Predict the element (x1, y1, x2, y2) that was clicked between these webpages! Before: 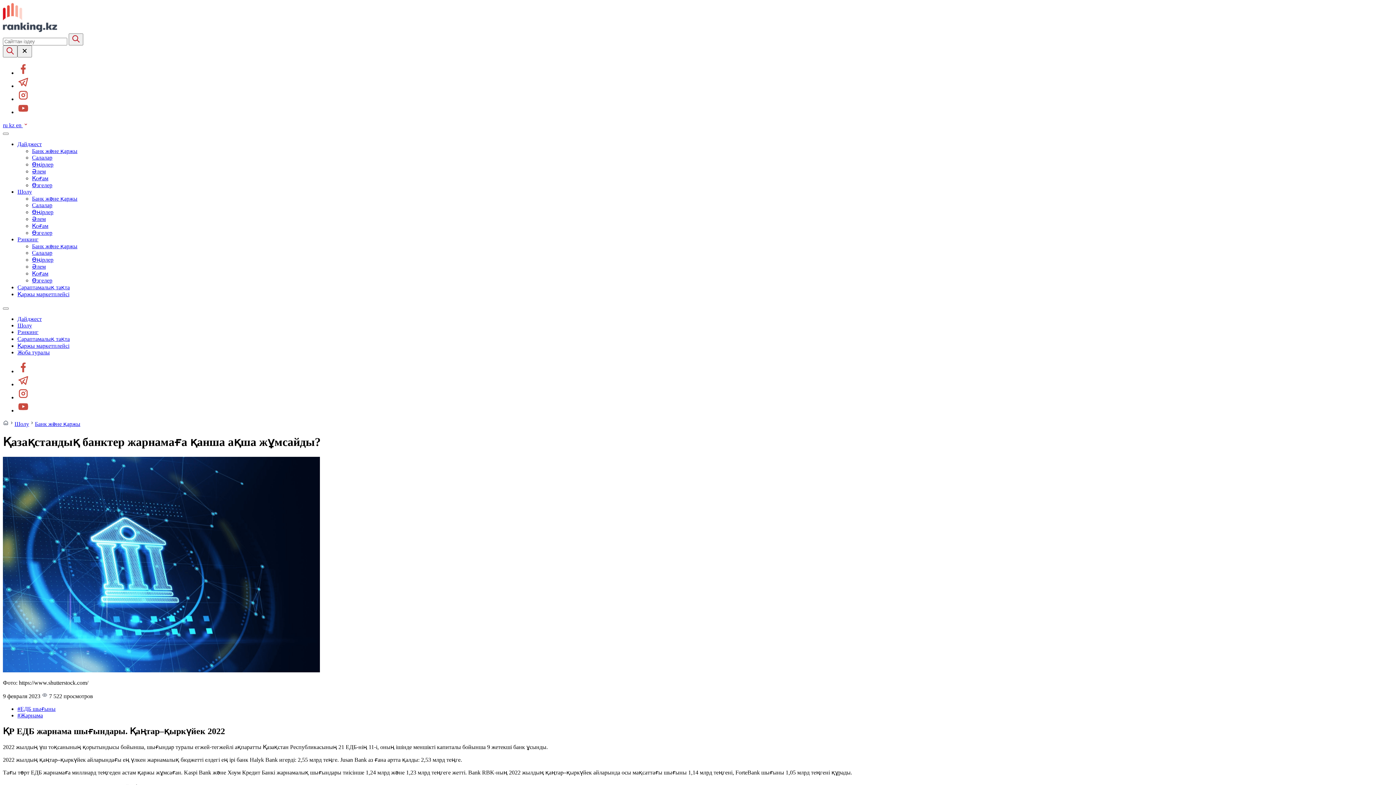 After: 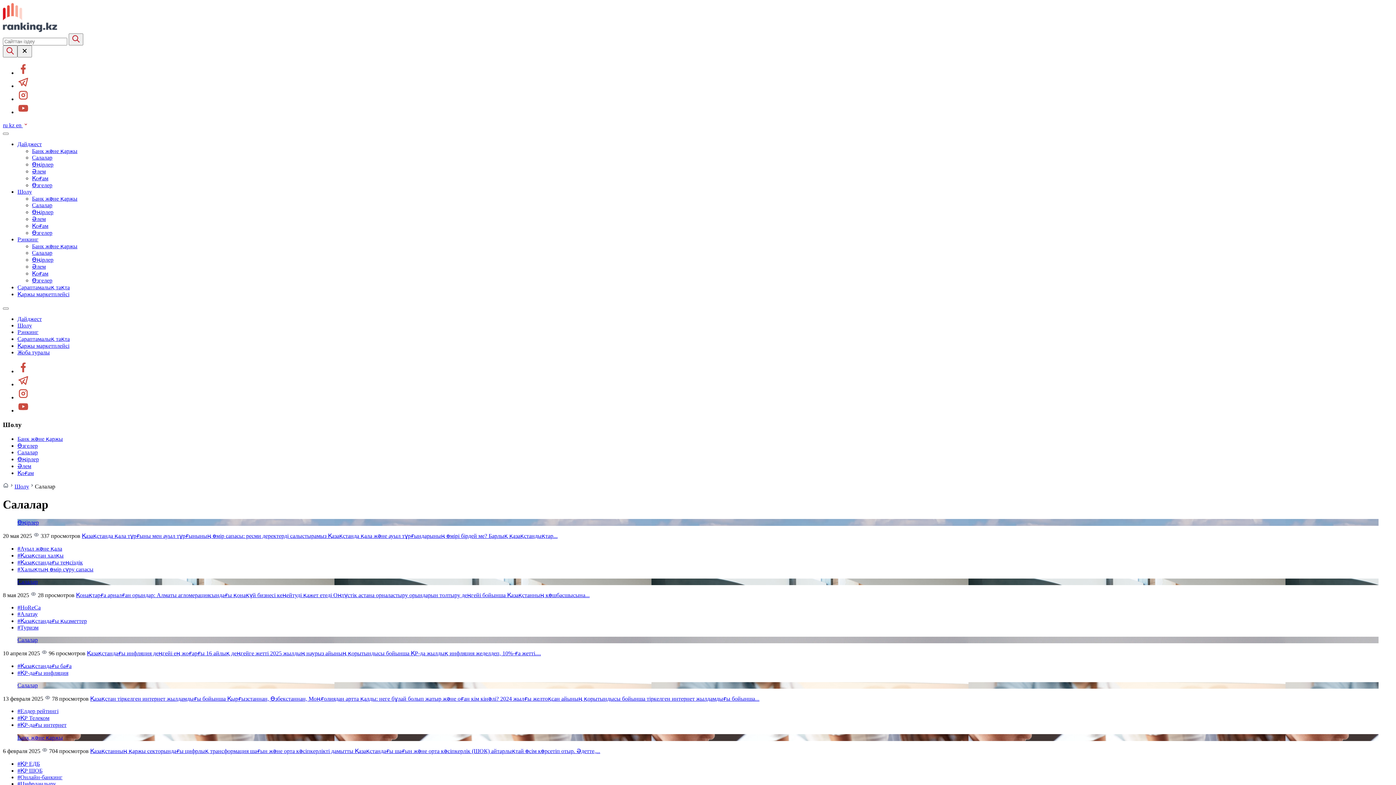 Action: label: Салалар bbox: (32, 202, 52, 208)